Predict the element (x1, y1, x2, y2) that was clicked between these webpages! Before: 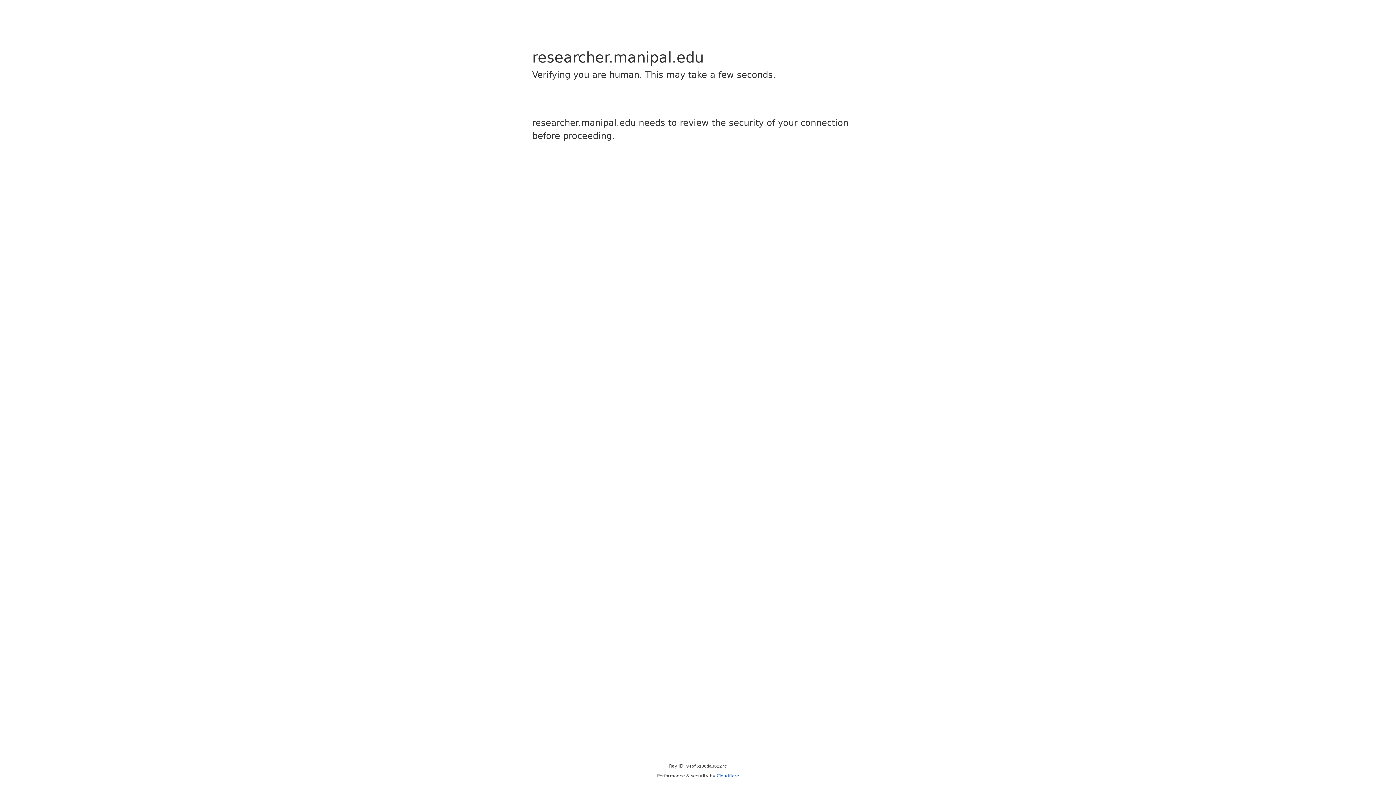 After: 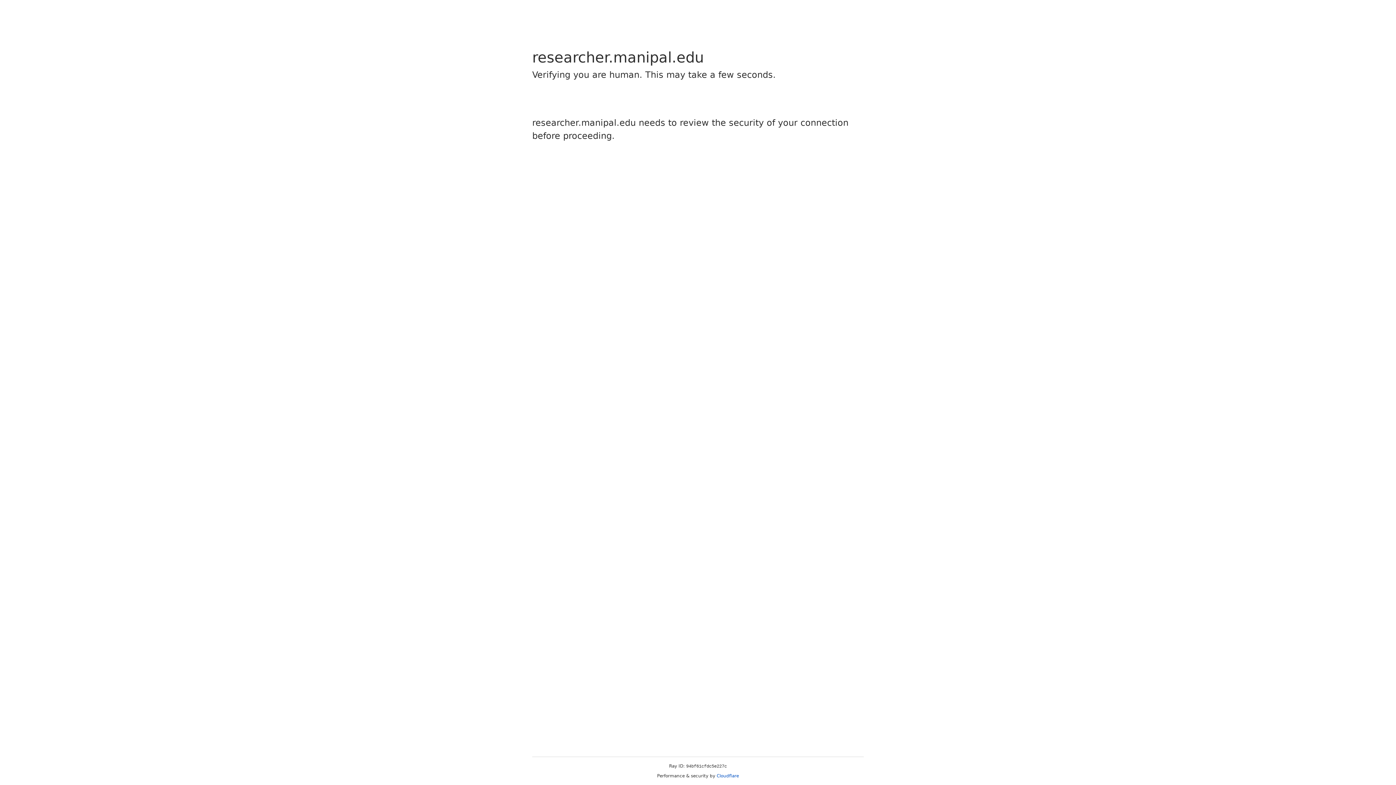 Action: label: Cloudflare bbox: (716, 773, 739, 778)